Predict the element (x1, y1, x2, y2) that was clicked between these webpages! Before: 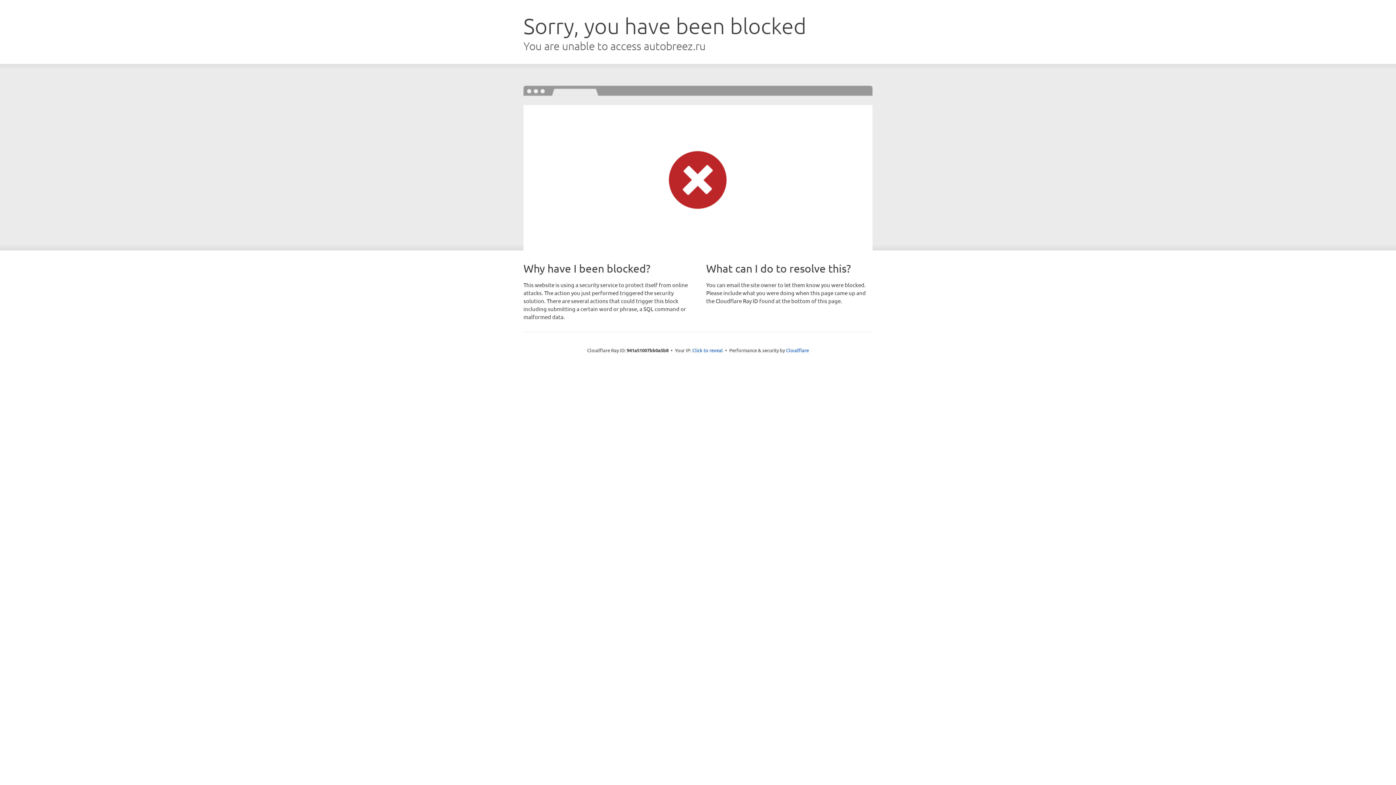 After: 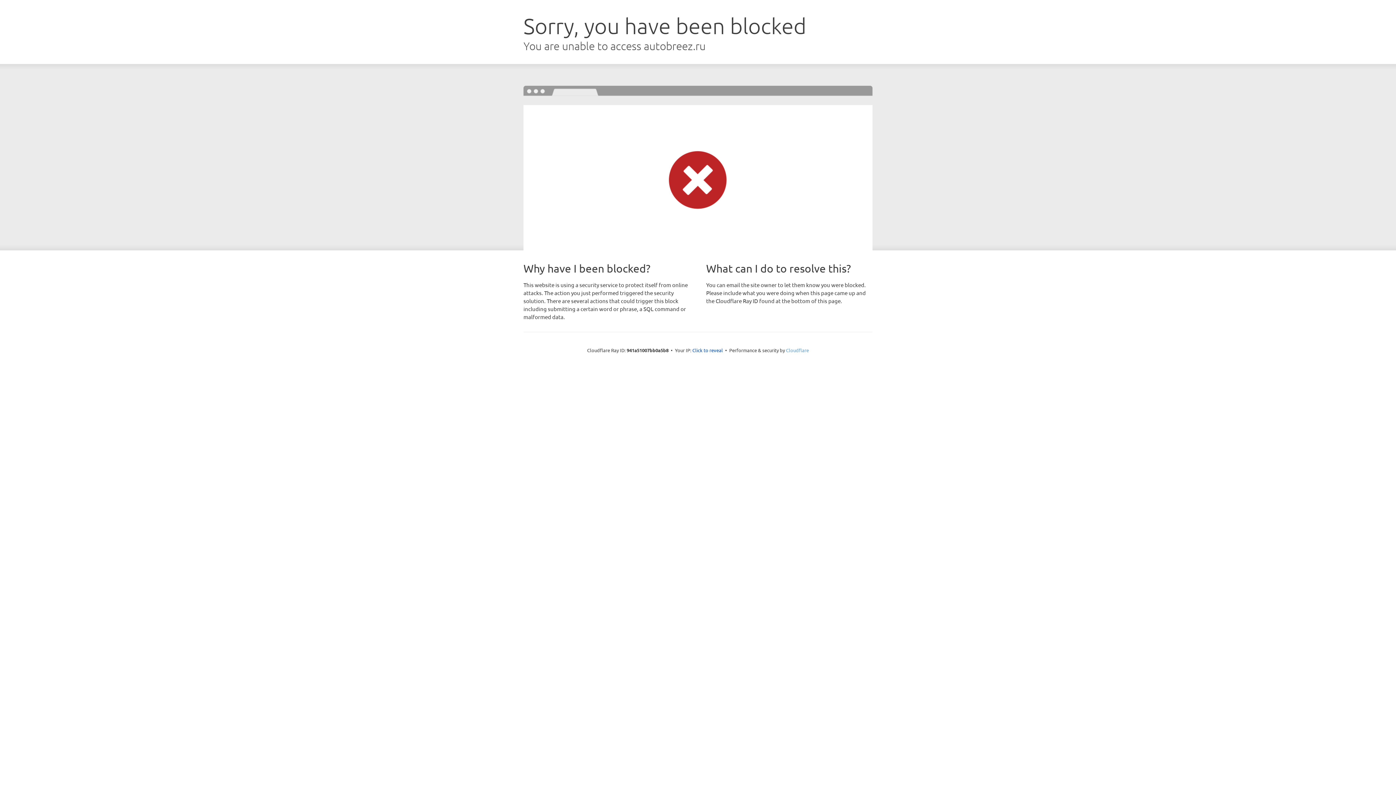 Action: bbox: (786, 347, 809, 353) label: Cloudflare